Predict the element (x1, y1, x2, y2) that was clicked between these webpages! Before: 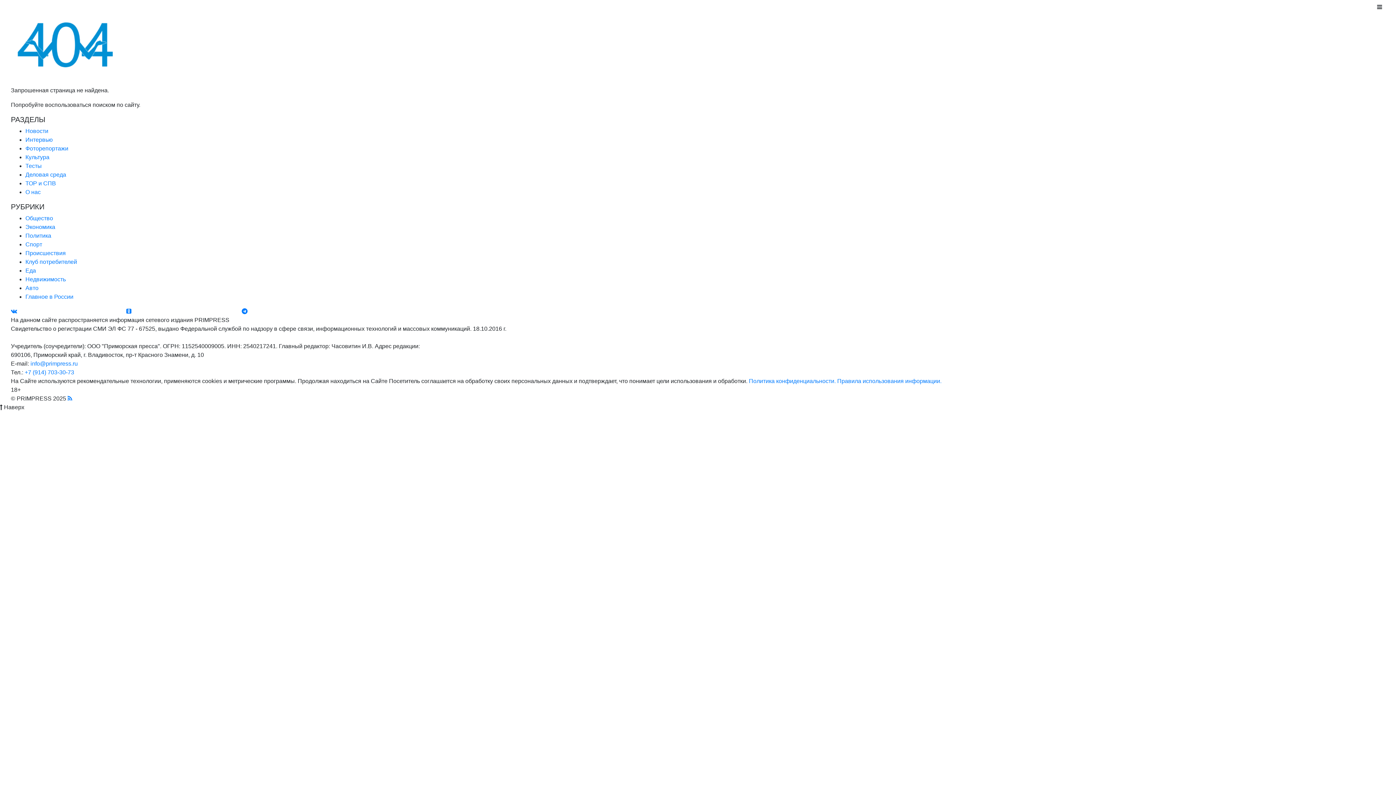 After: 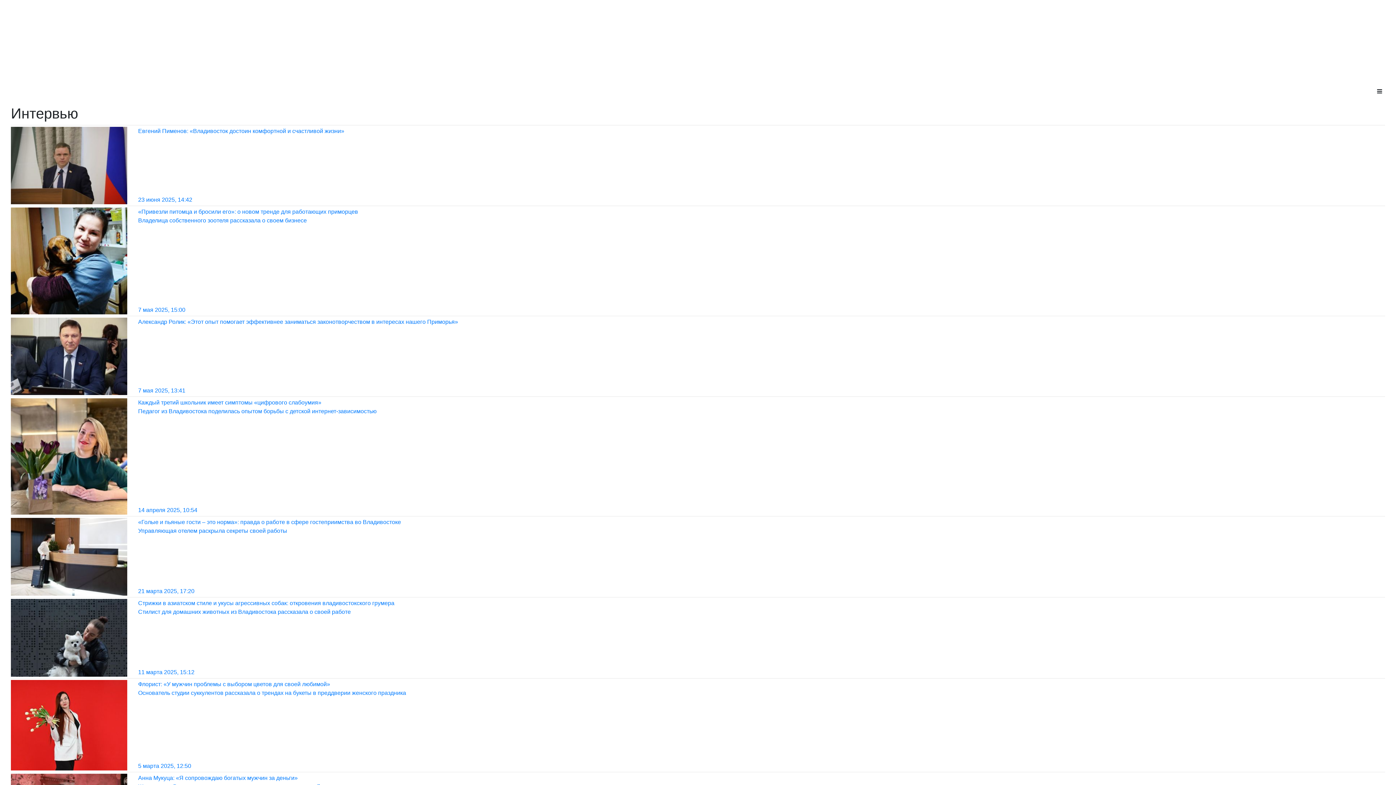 Action: bbox: (25, 136, 52, 142) label: Интервью